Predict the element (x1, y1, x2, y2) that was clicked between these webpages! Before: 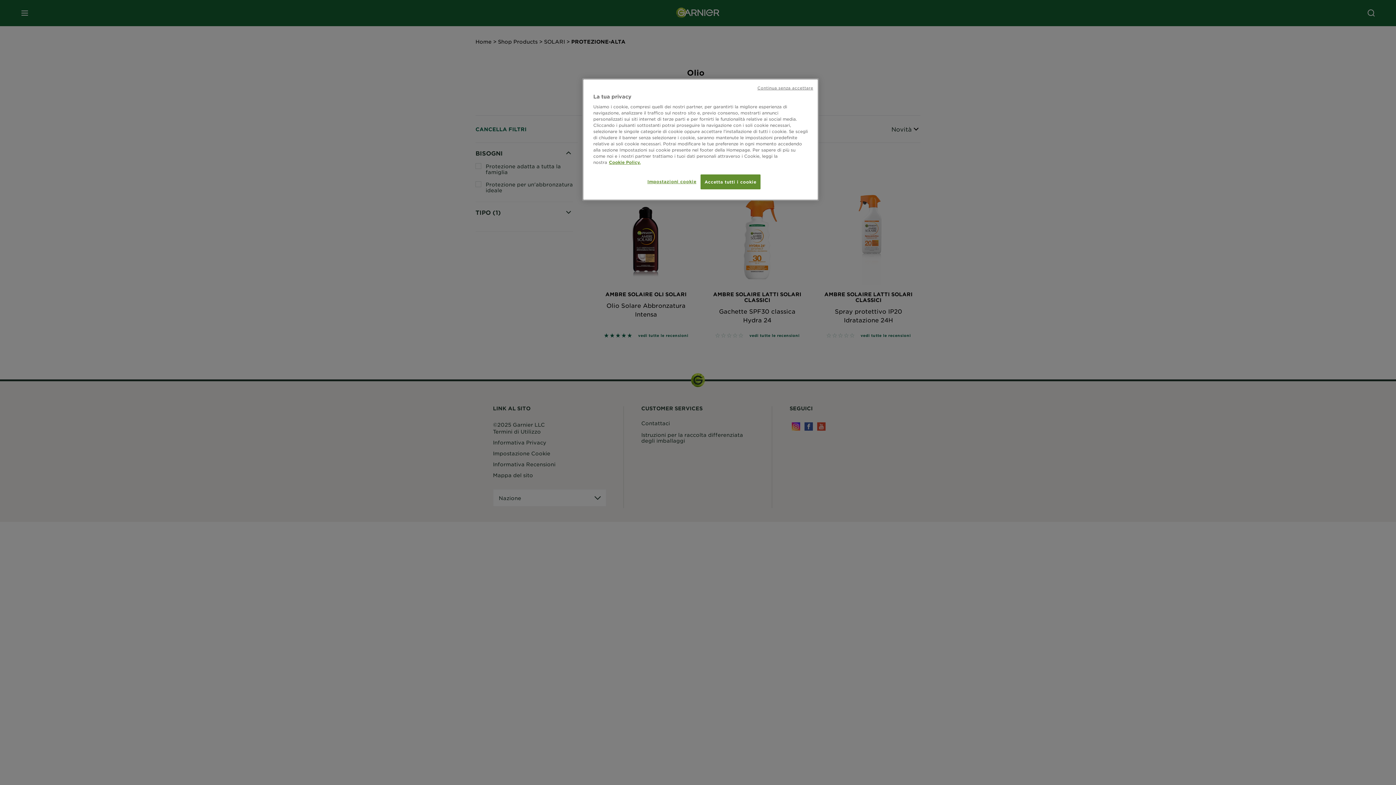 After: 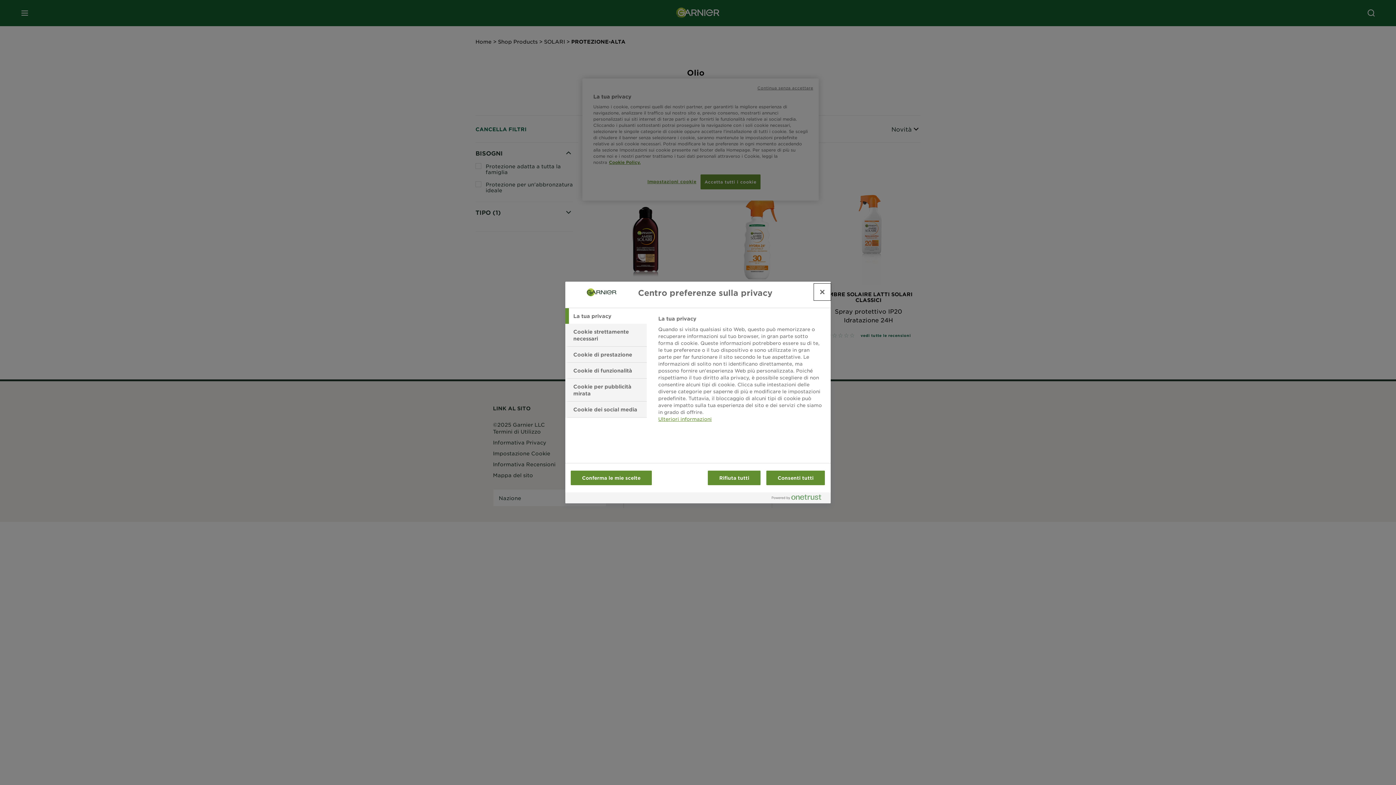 Action: label: Impostazioni cookie bbox: (647, 174, 696, 188)